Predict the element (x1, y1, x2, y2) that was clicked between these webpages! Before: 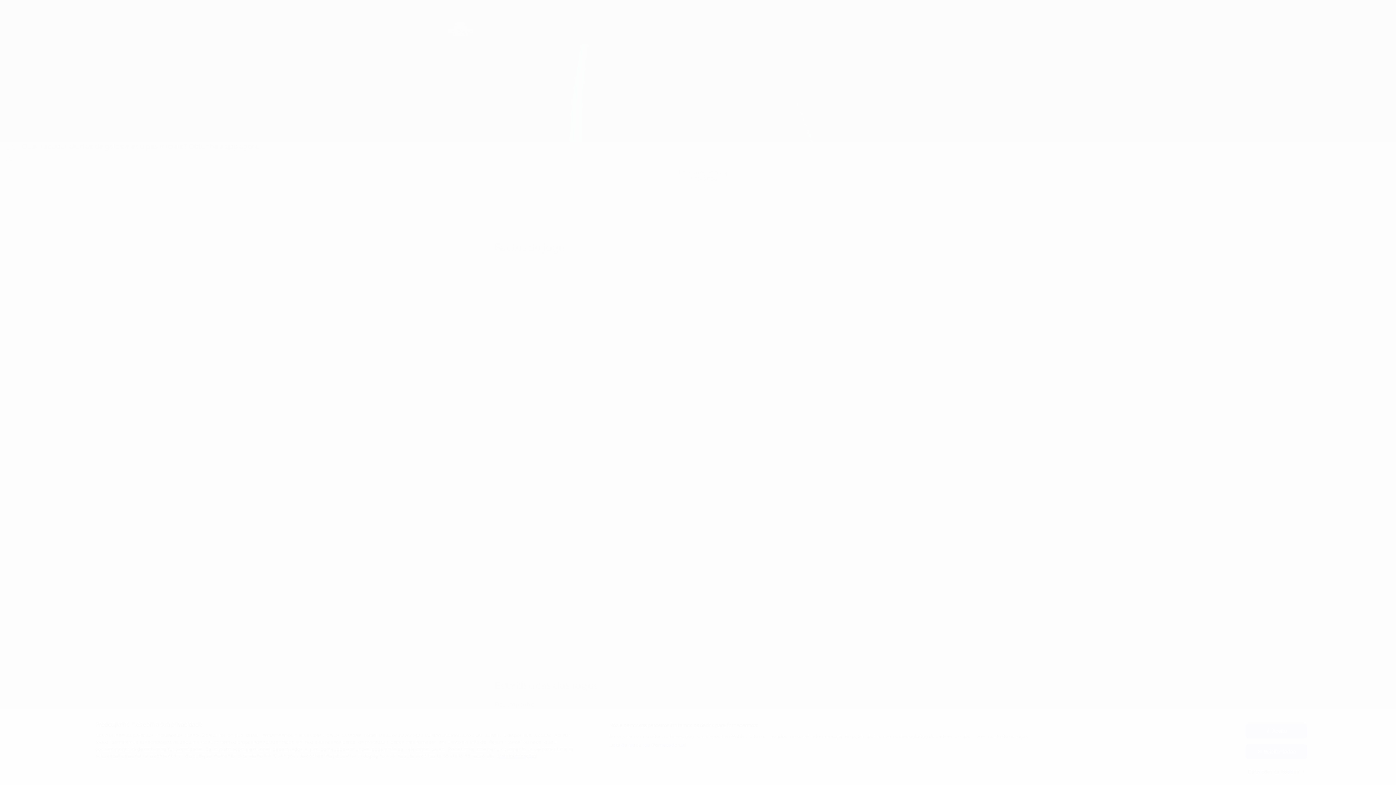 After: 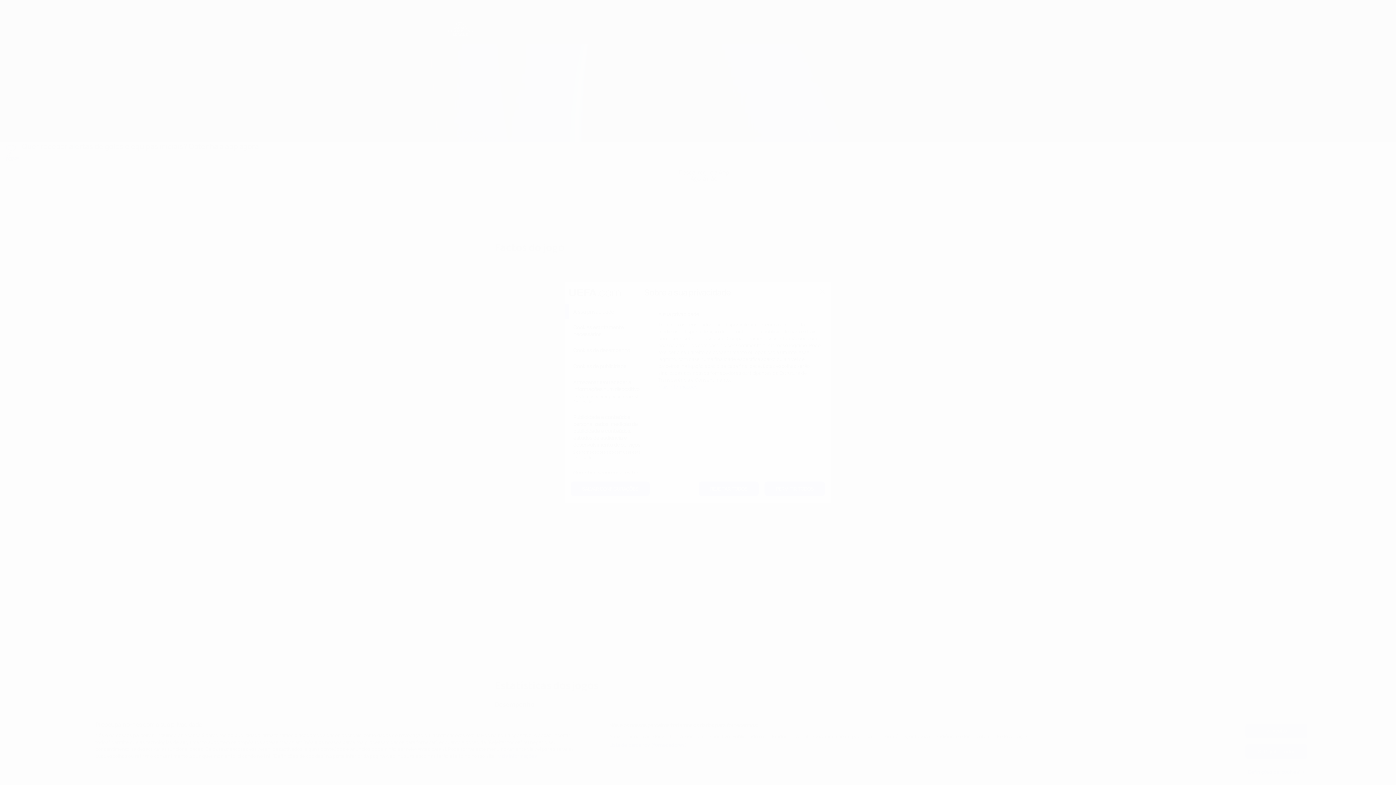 Action: bbox: (1245, 765, 1307, 779) label: Definições de 'cookies'